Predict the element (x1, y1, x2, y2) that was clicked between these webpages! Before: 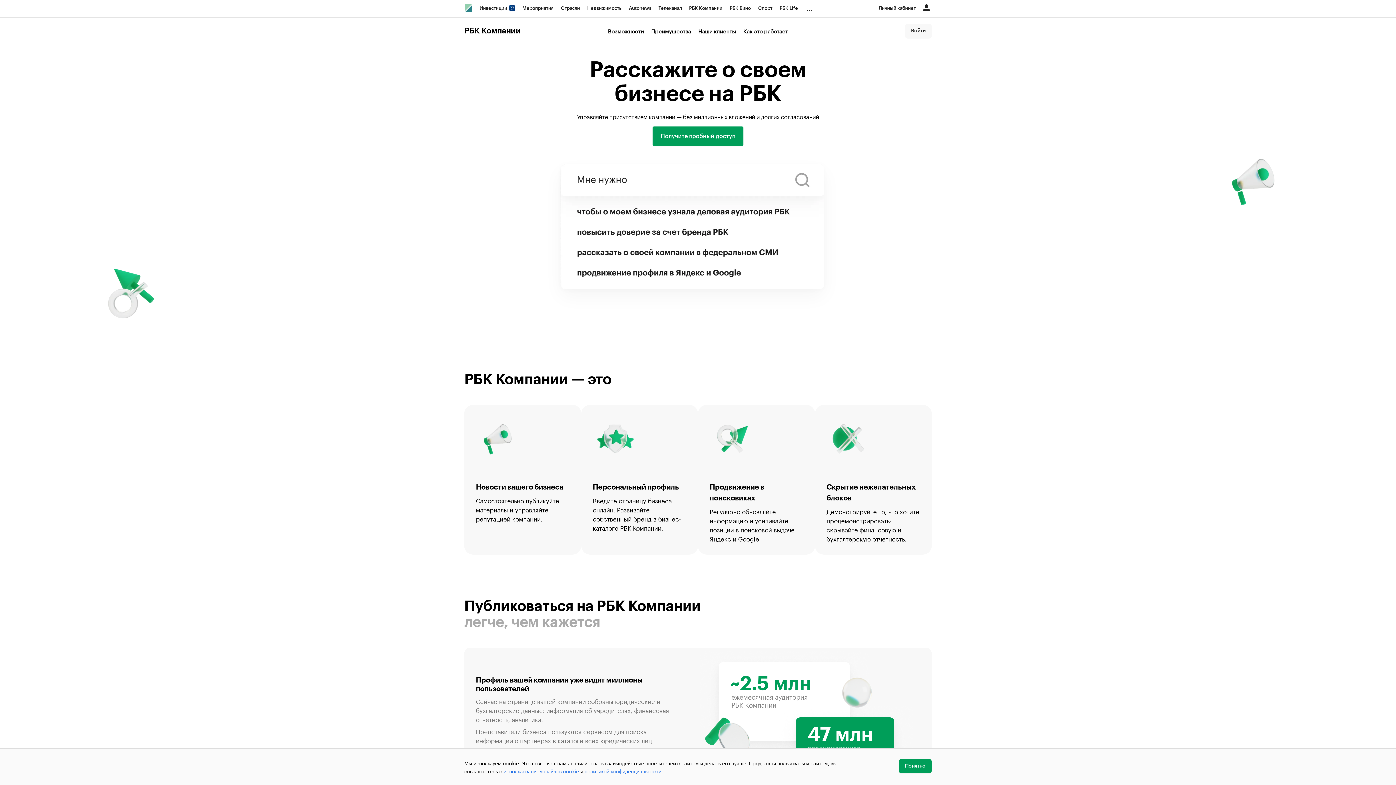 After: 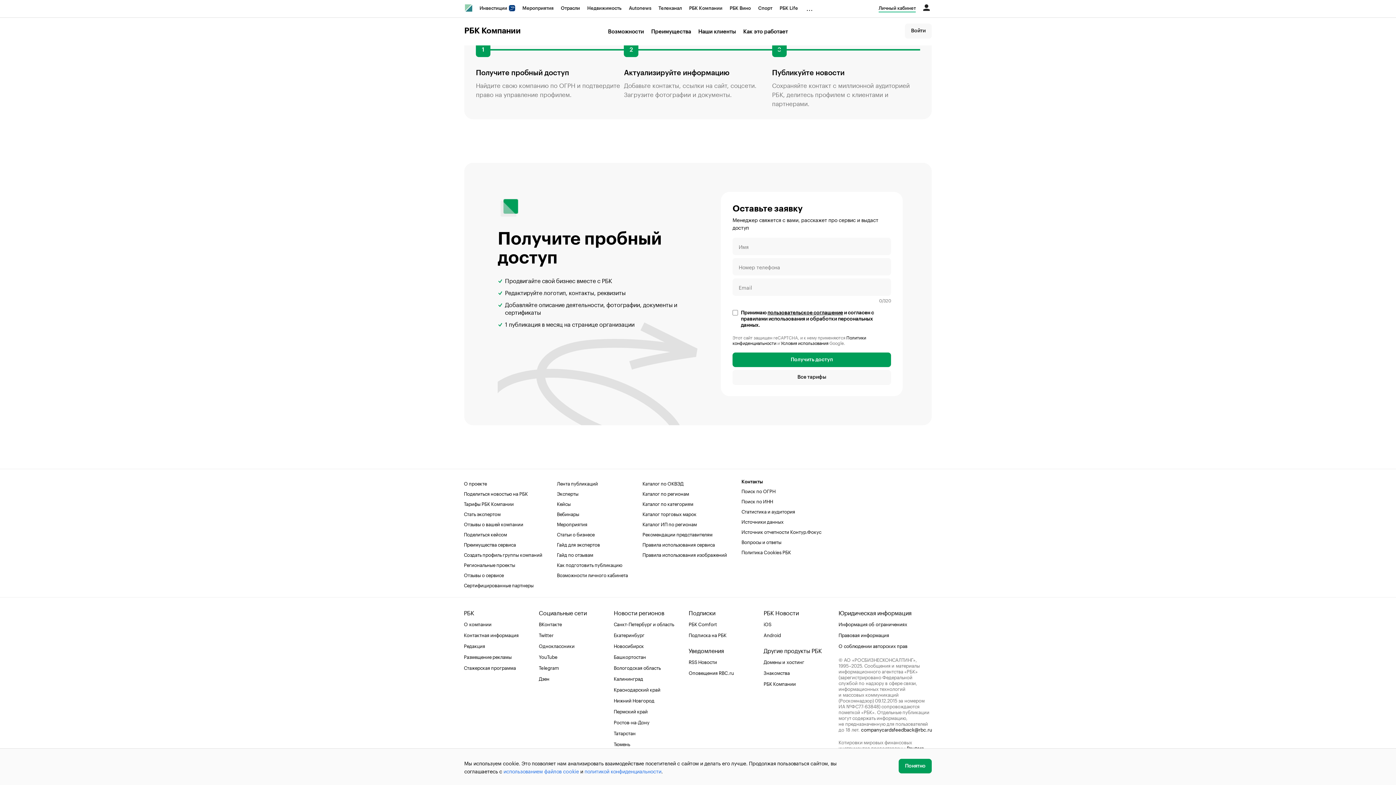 Action: bbox: (652, 126, 743, 146) label: Получите пробный доступ